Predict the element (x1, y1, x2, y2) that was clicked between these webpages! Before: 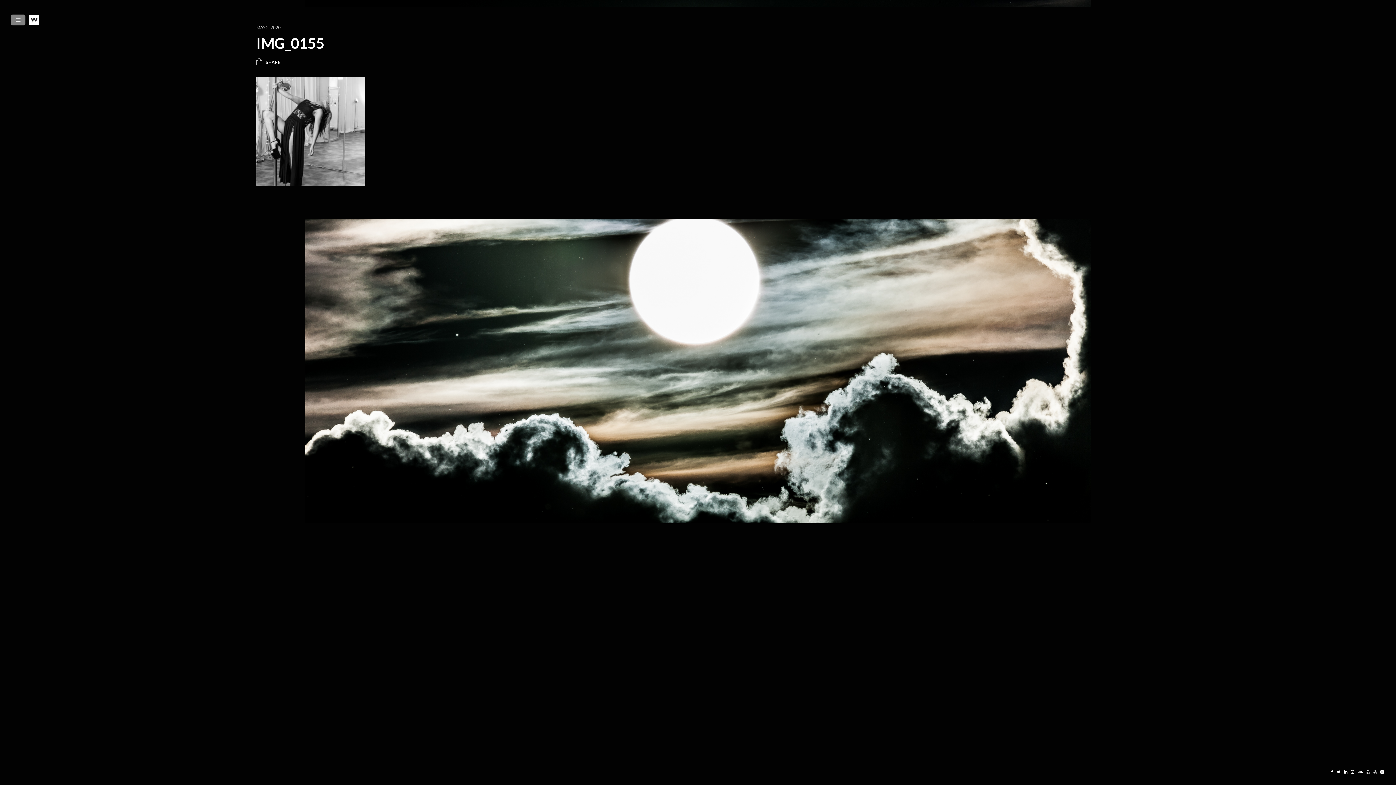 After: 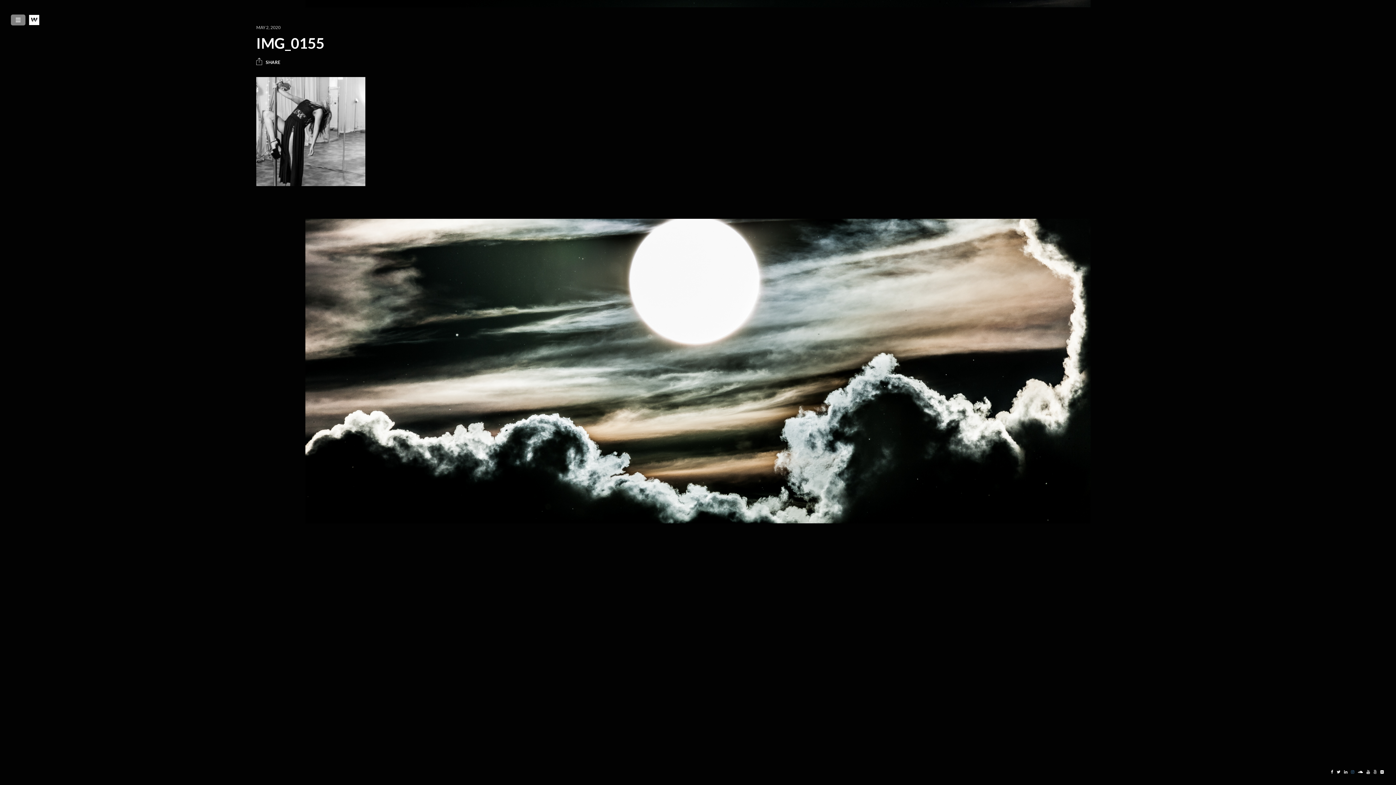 Action: bbox: (1349, 770, 1356, 774)